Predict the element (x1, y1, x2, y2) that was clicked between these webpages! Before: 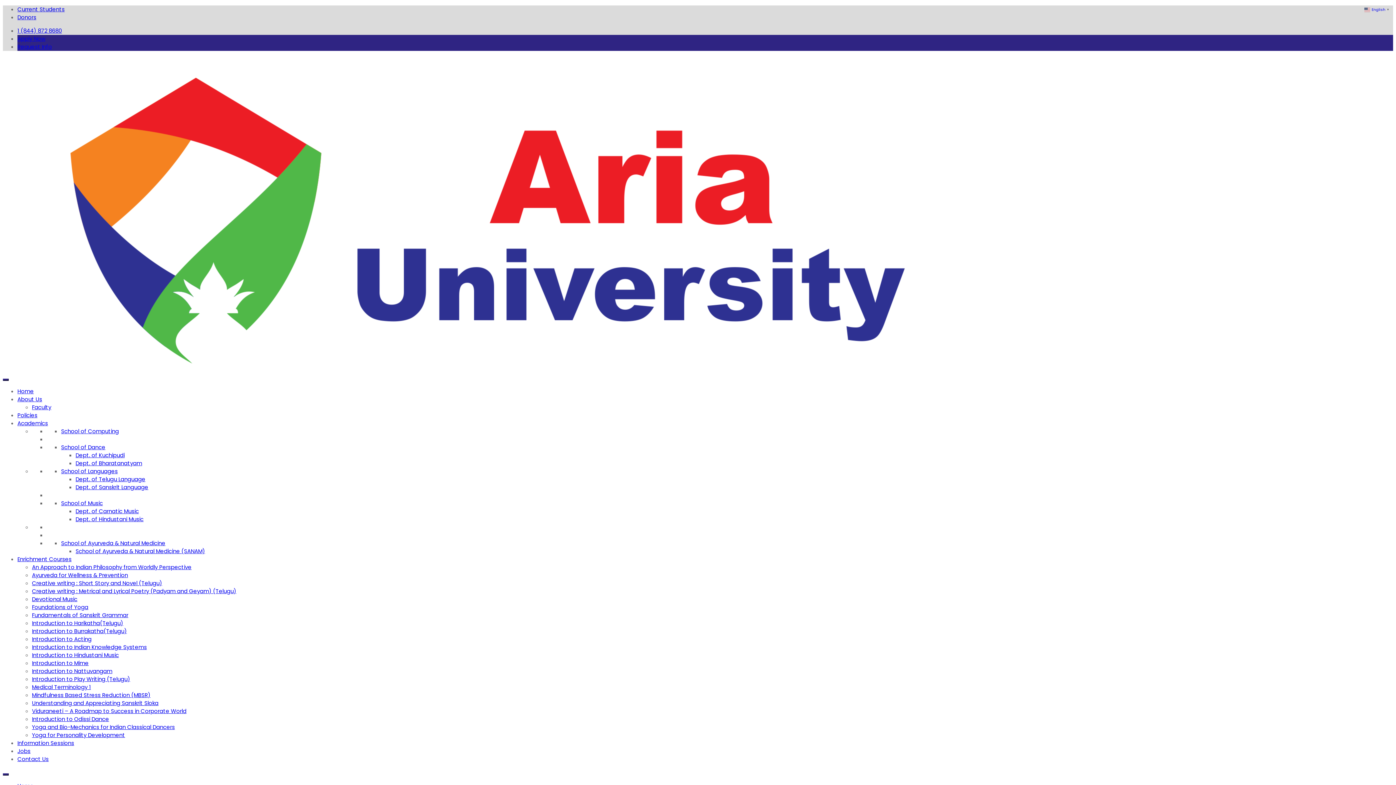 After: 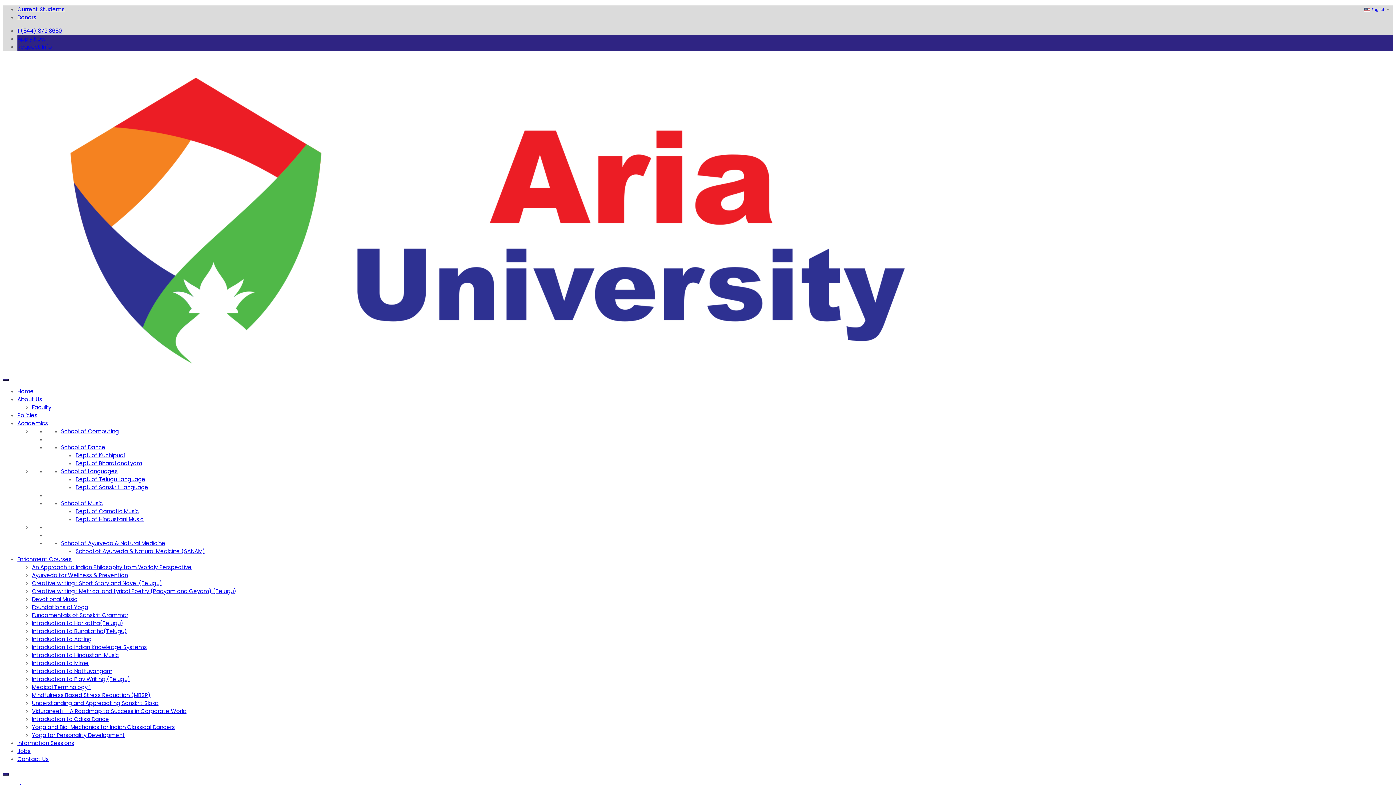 Action: bbox: (32, 683, 90, 691) label: Medical Terminology 1